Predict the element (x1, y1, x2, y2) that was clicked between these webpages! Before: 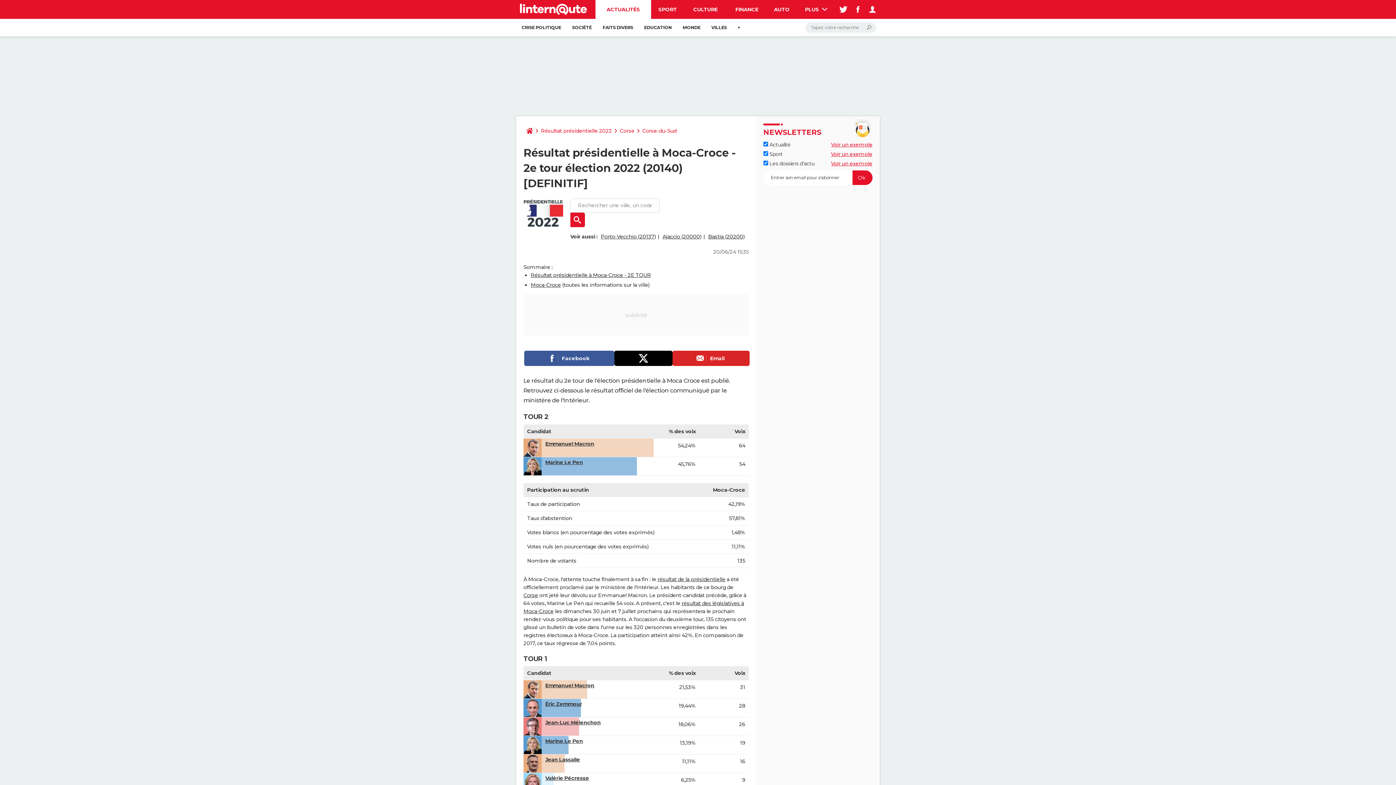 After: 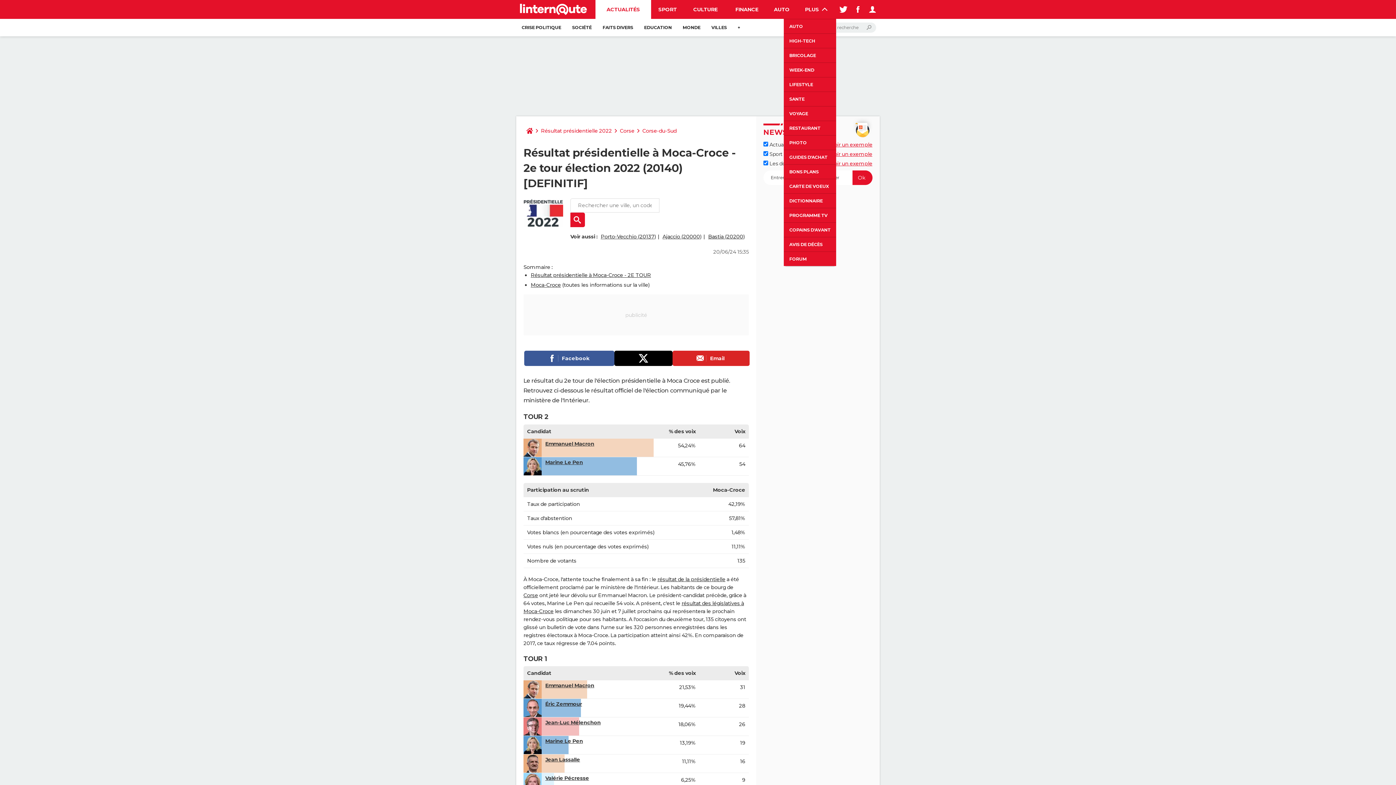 Action: bbox: (796, 0, 836, 18) label: PLUS 